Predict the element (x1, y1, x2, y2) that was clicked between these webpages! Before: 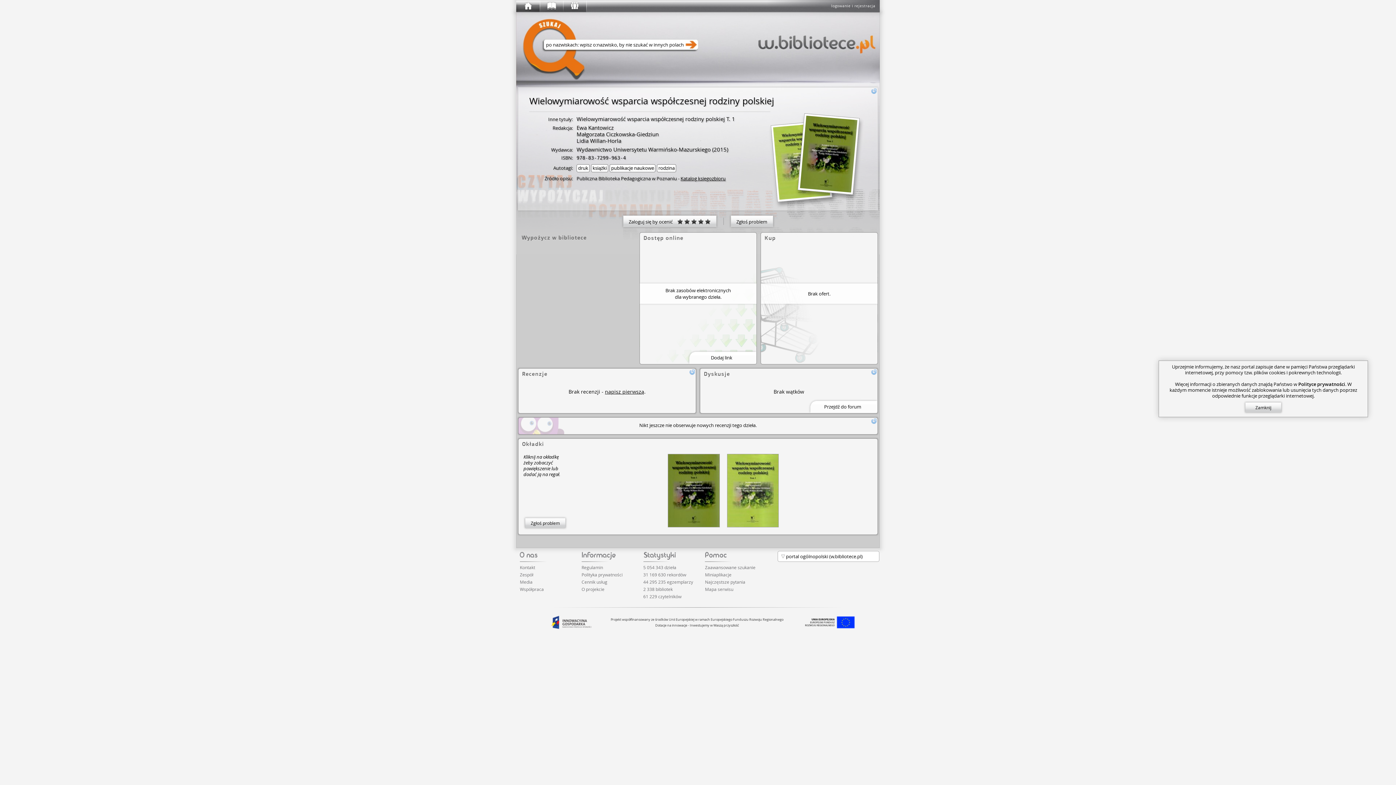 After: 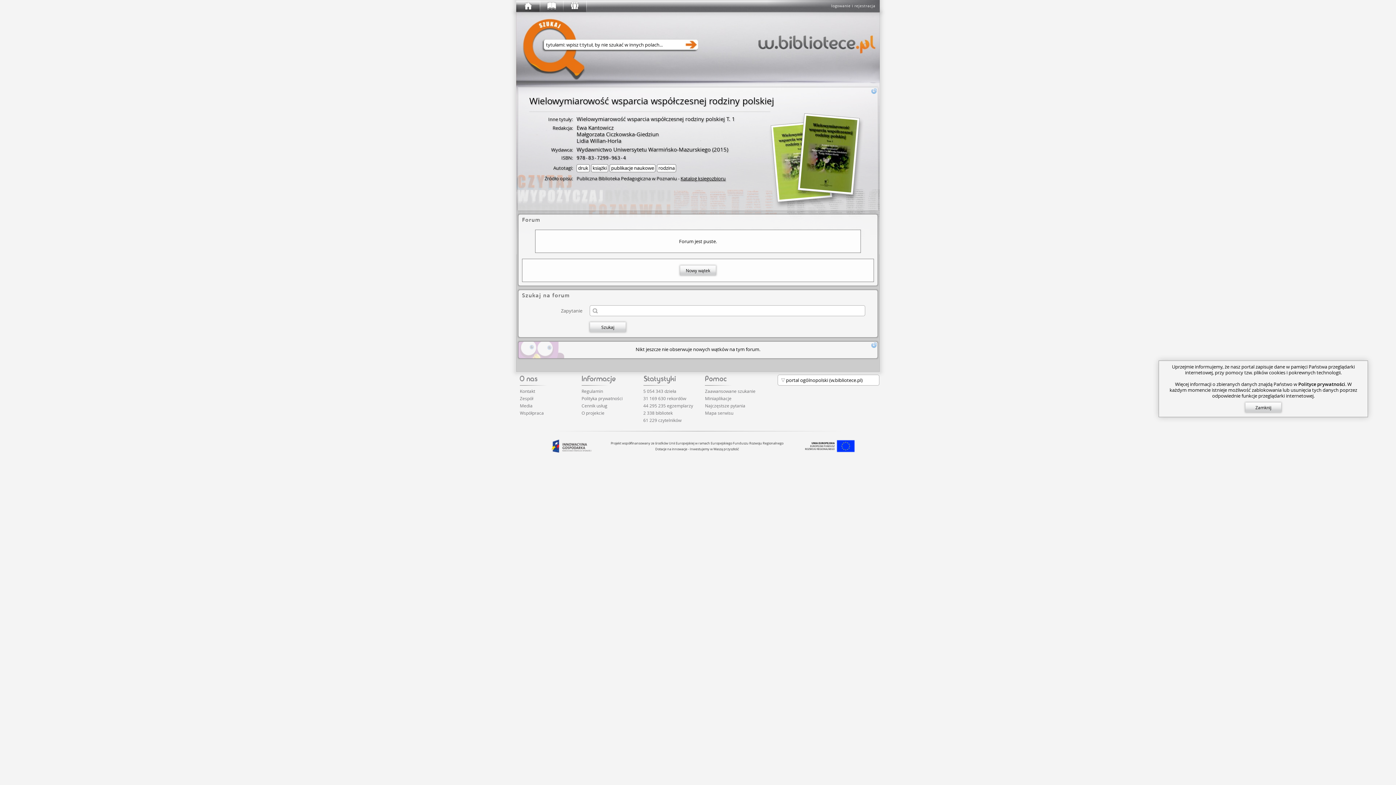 Action: label: Przejdź do forum bbox: (808, 399, 877, 413)